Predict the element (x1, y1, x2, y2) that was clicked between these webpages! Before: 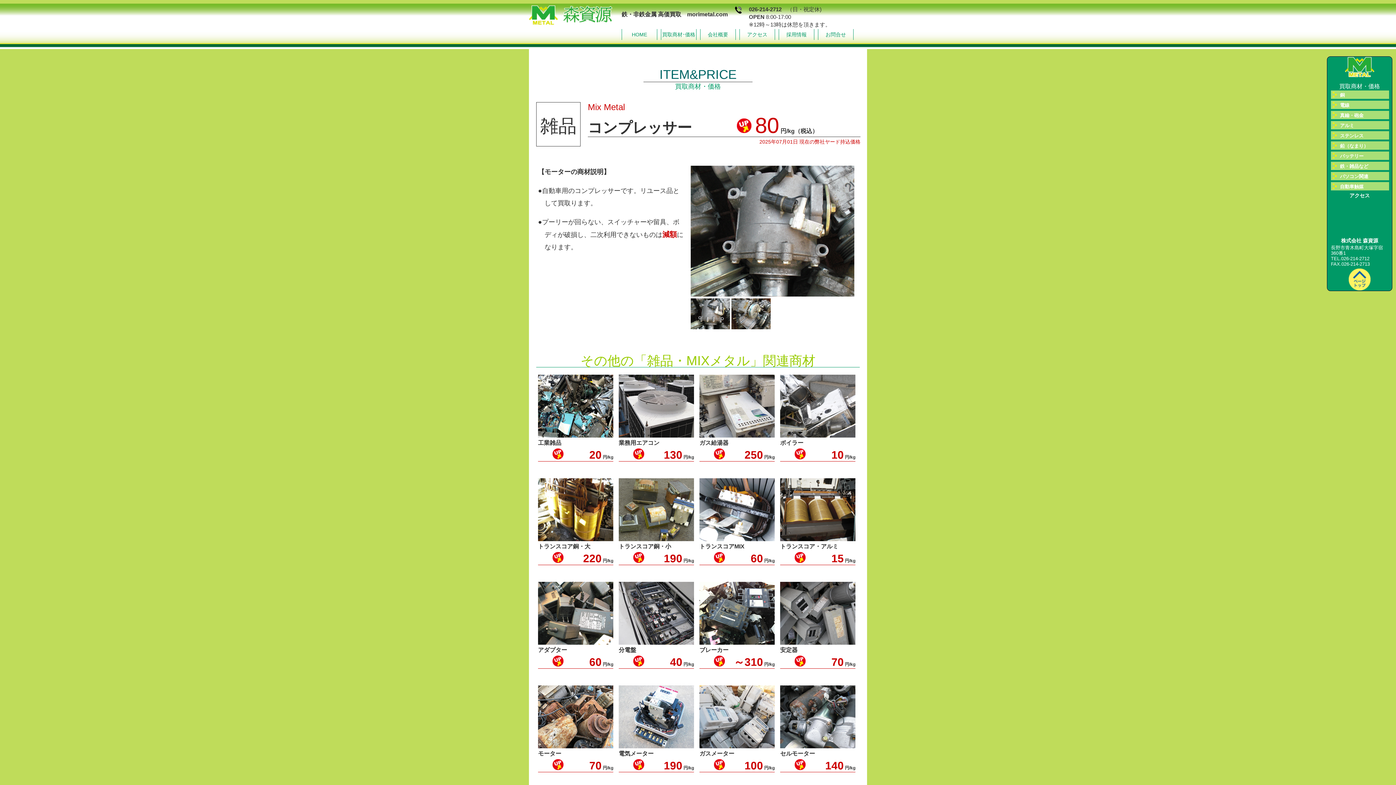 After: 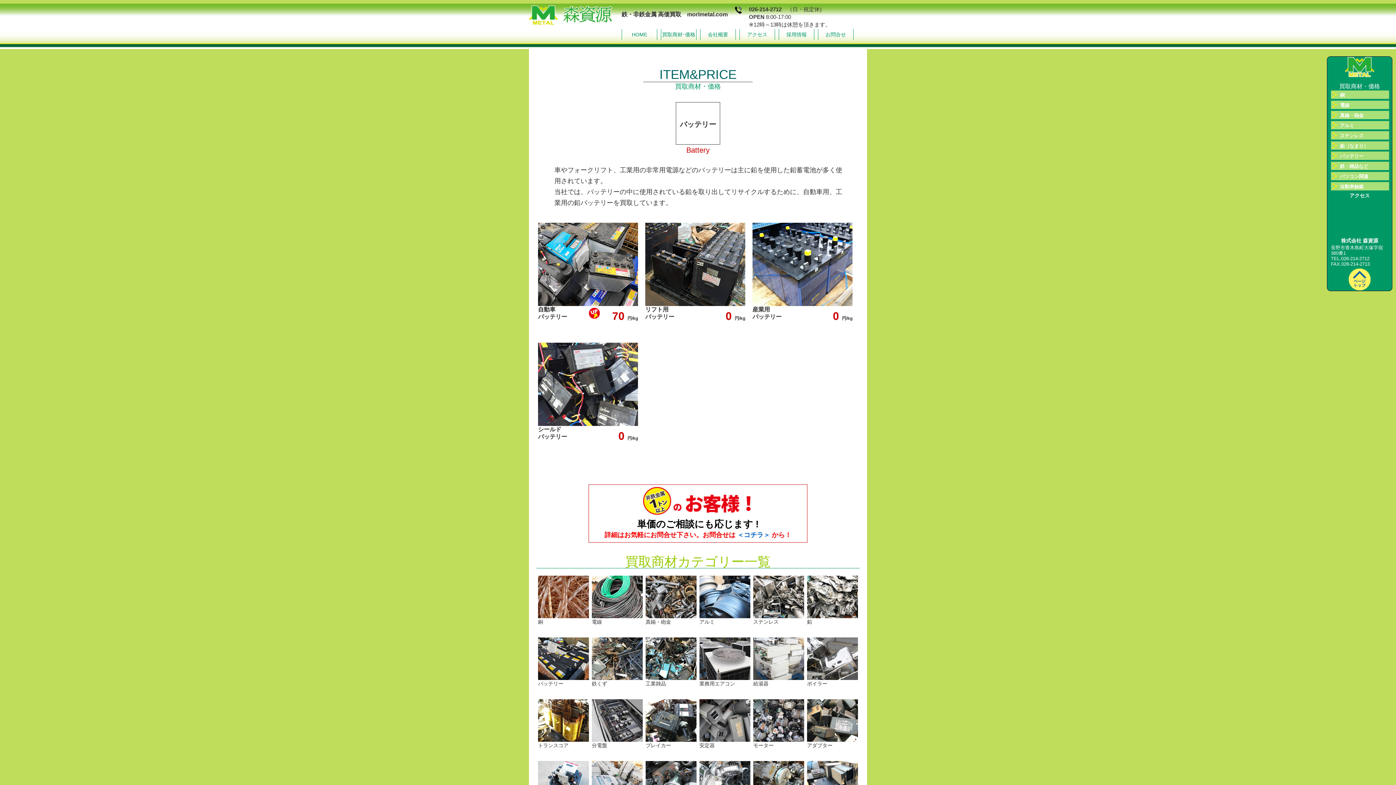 Action: label: バッテリー bbox: (1331, 151, 1388, 160)